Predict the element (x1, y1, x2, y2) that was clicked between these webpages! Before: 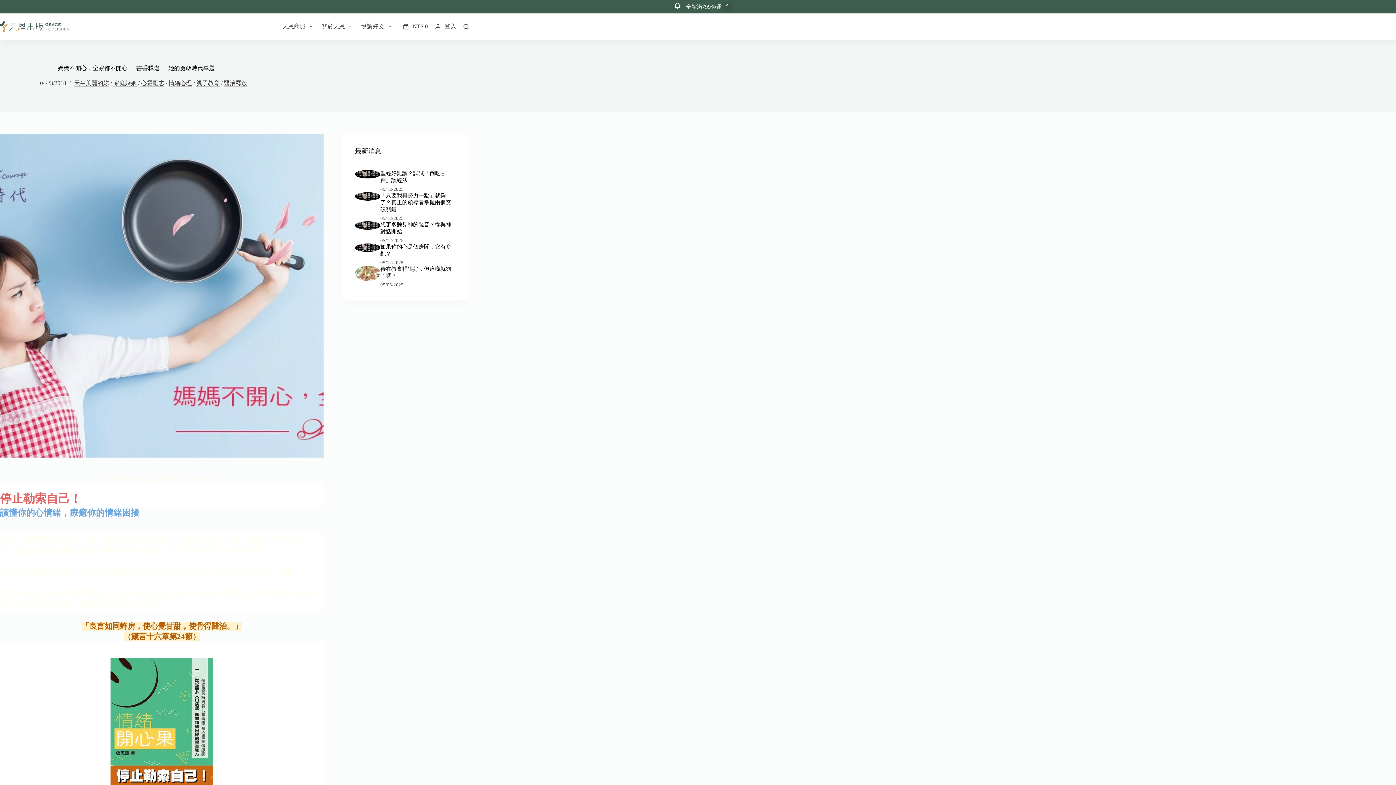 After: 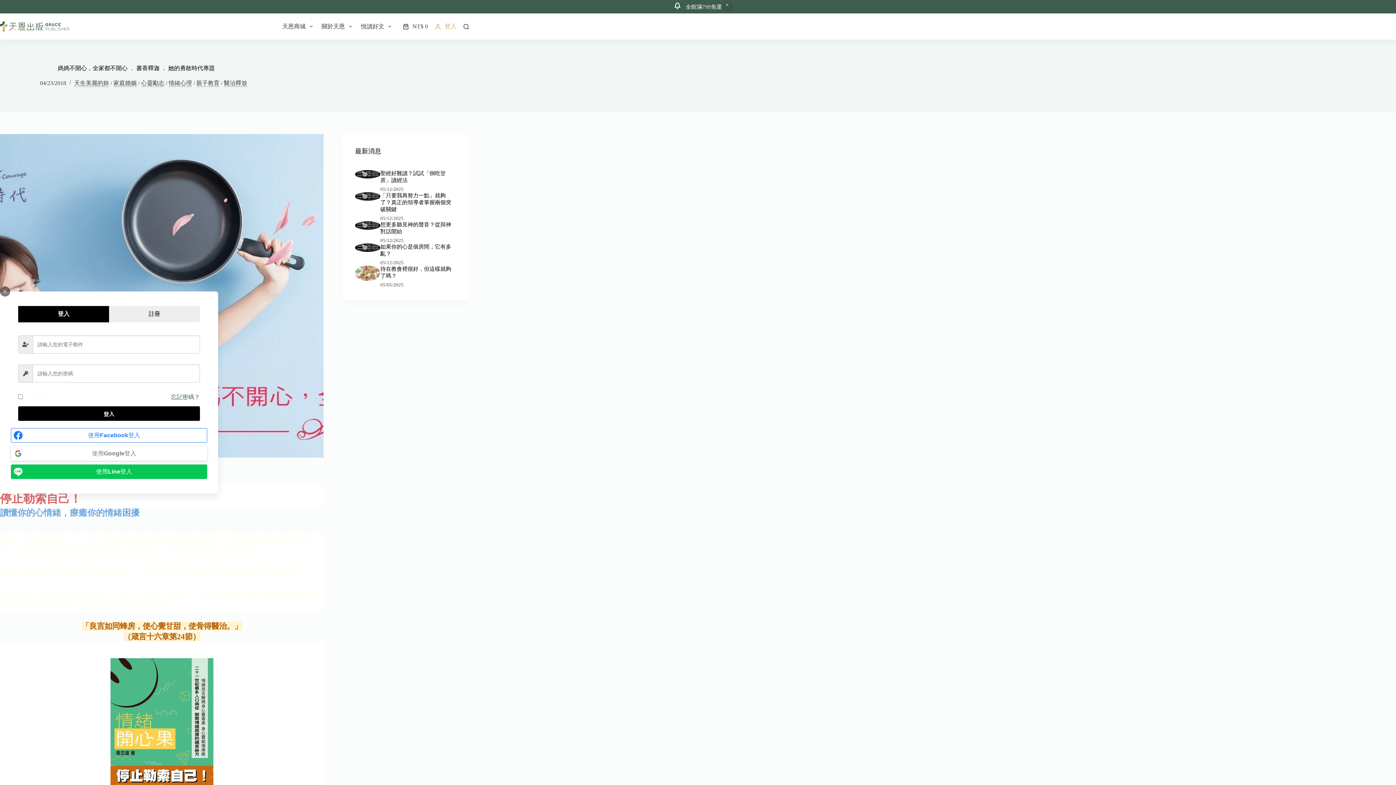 Action: bbox: (435, 22, 456, 30) label: 登入